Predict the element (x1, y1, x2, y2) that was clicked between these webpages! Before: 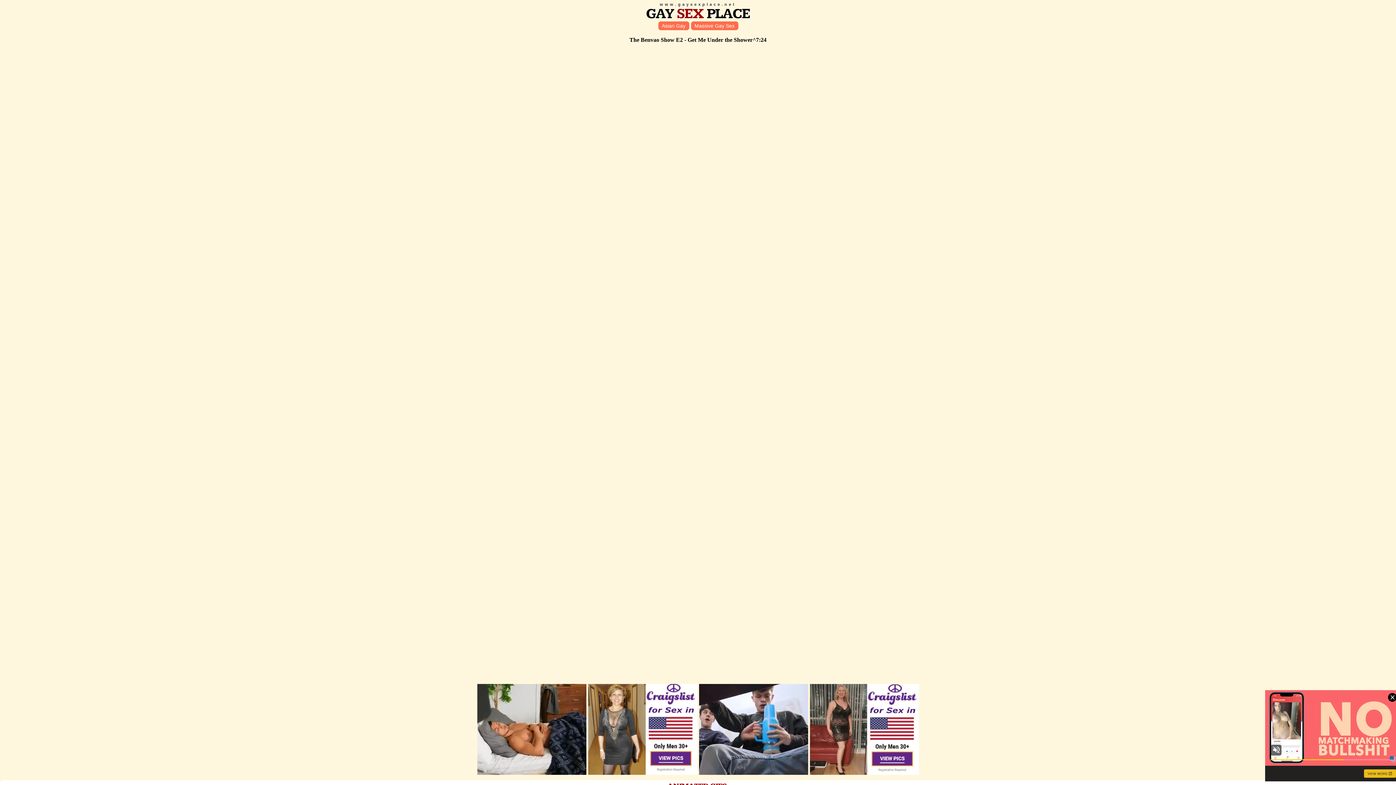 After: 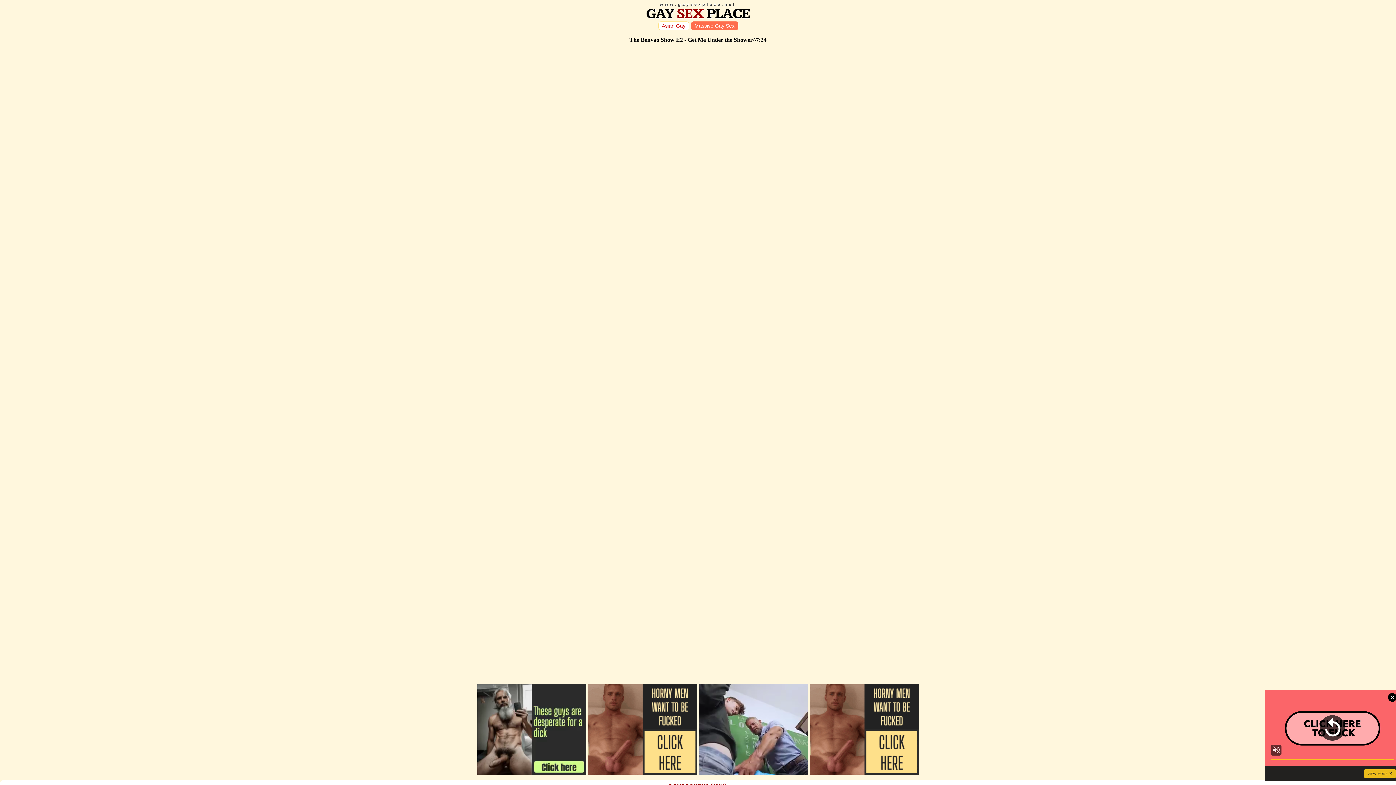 Action: bbox: (658, 21, 689, 30) label: Asian Gay